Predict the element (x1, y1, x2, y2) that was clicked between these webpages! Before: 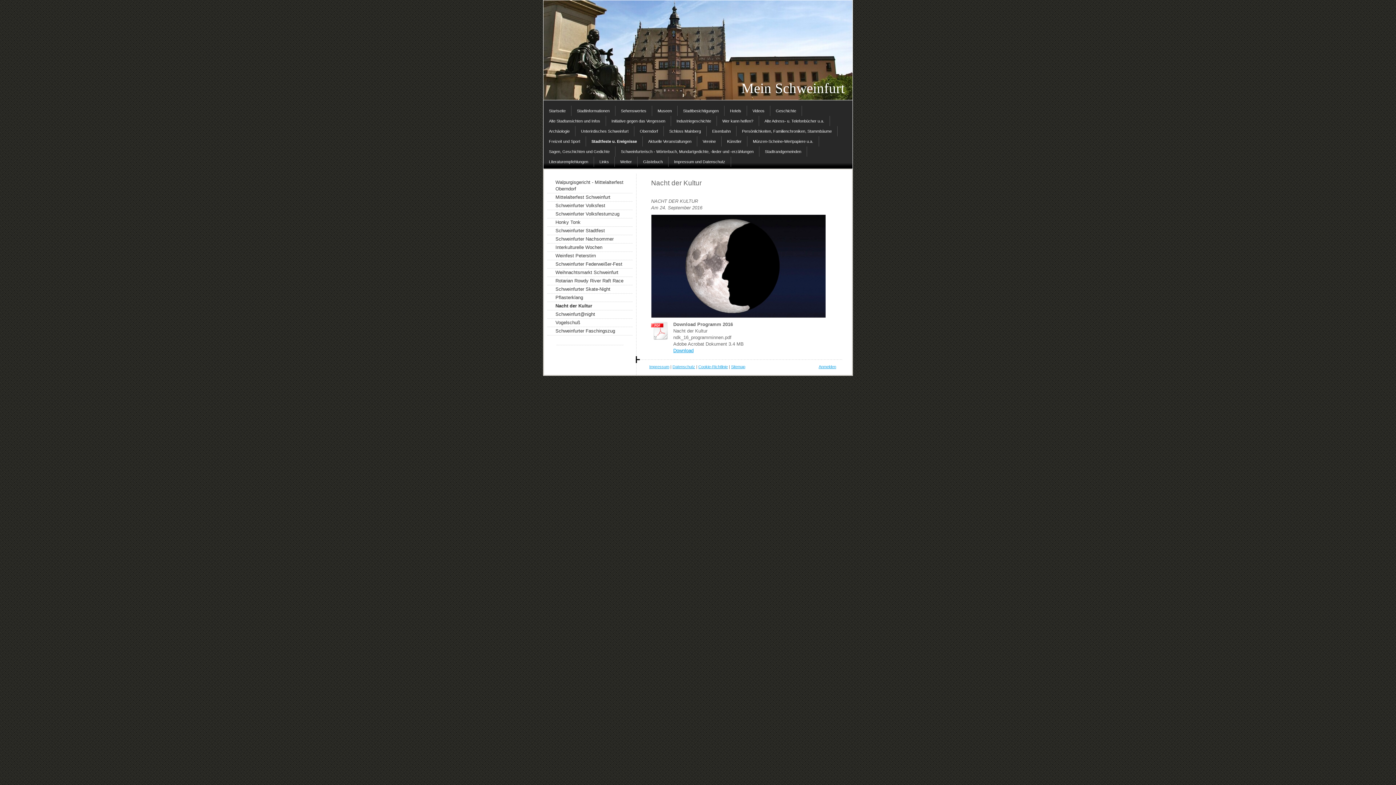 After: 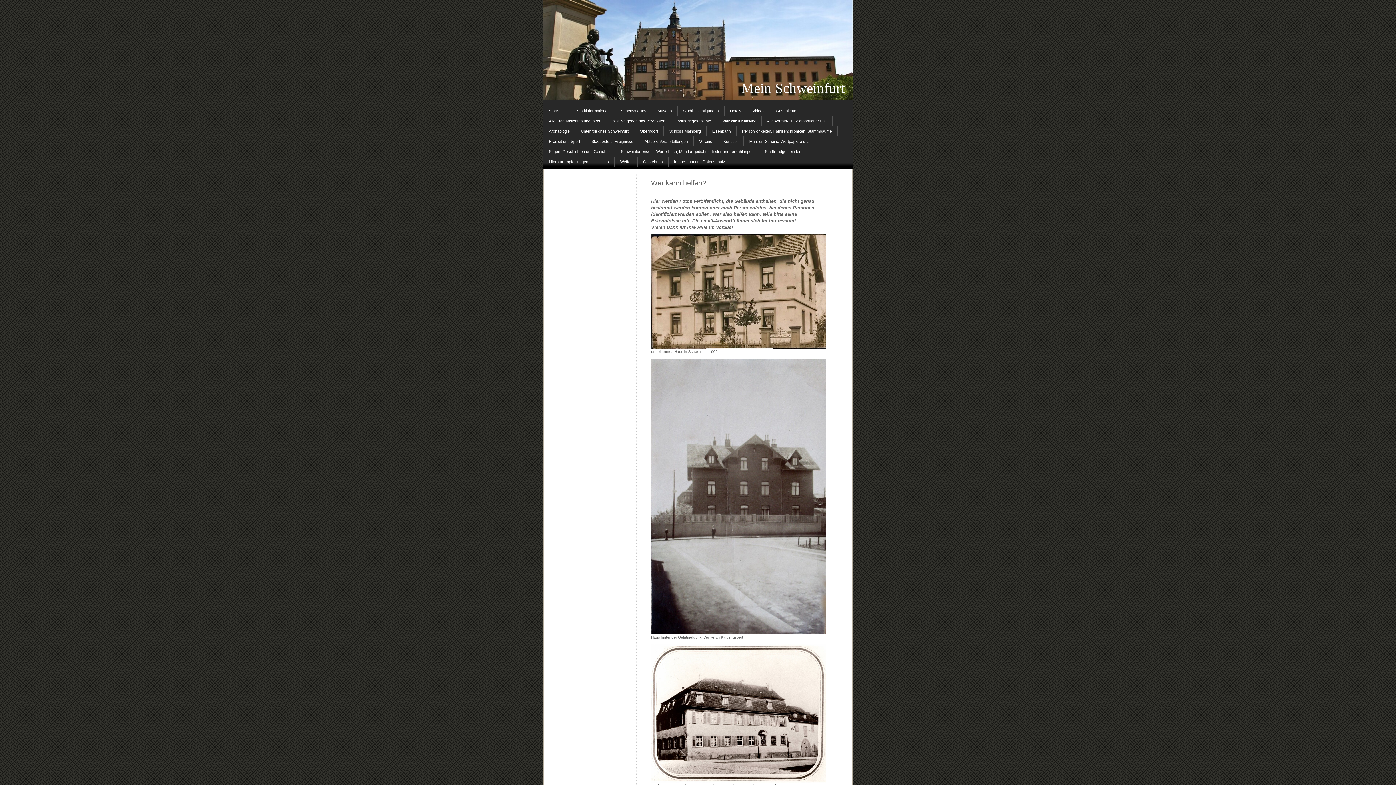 Action: label: Wer kann helfen? bbox: (717, 116, 759, 126)